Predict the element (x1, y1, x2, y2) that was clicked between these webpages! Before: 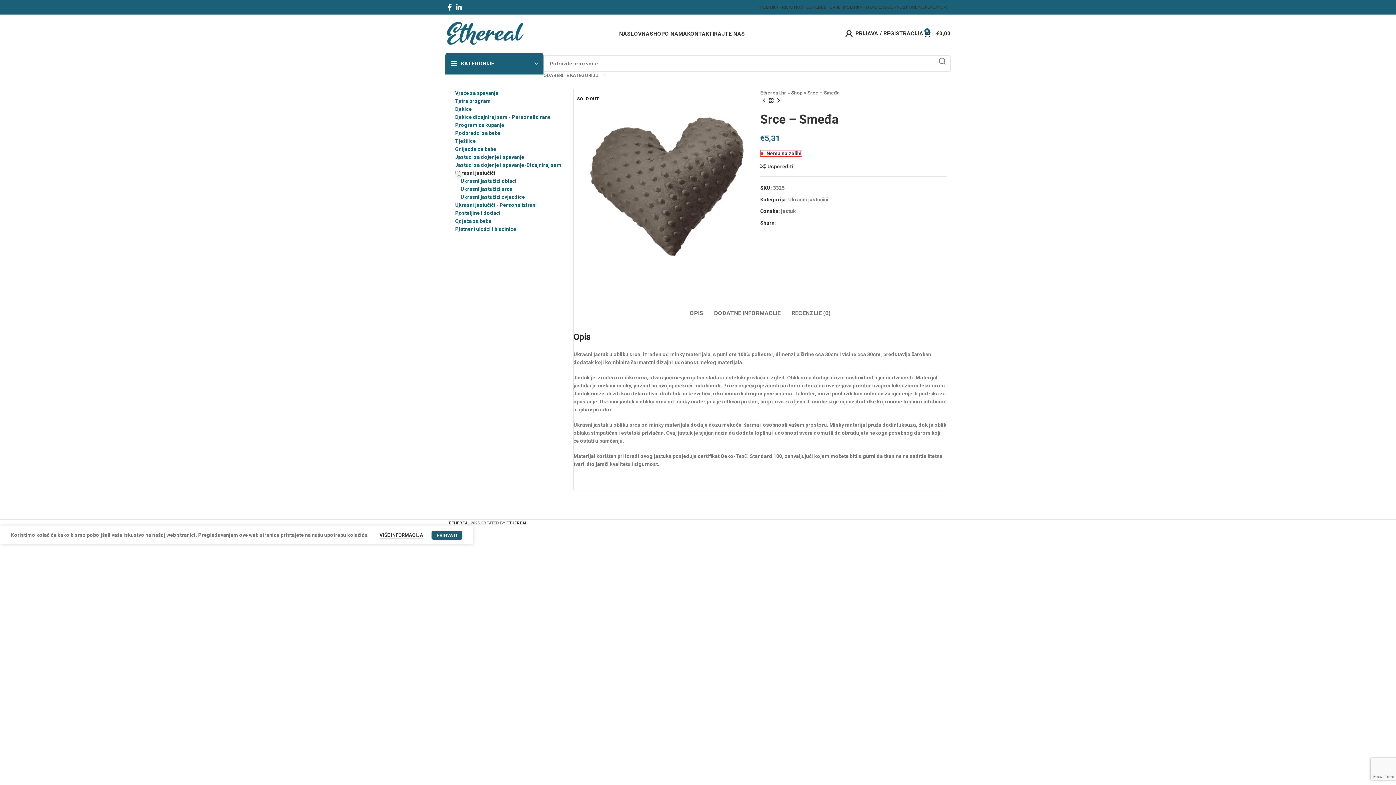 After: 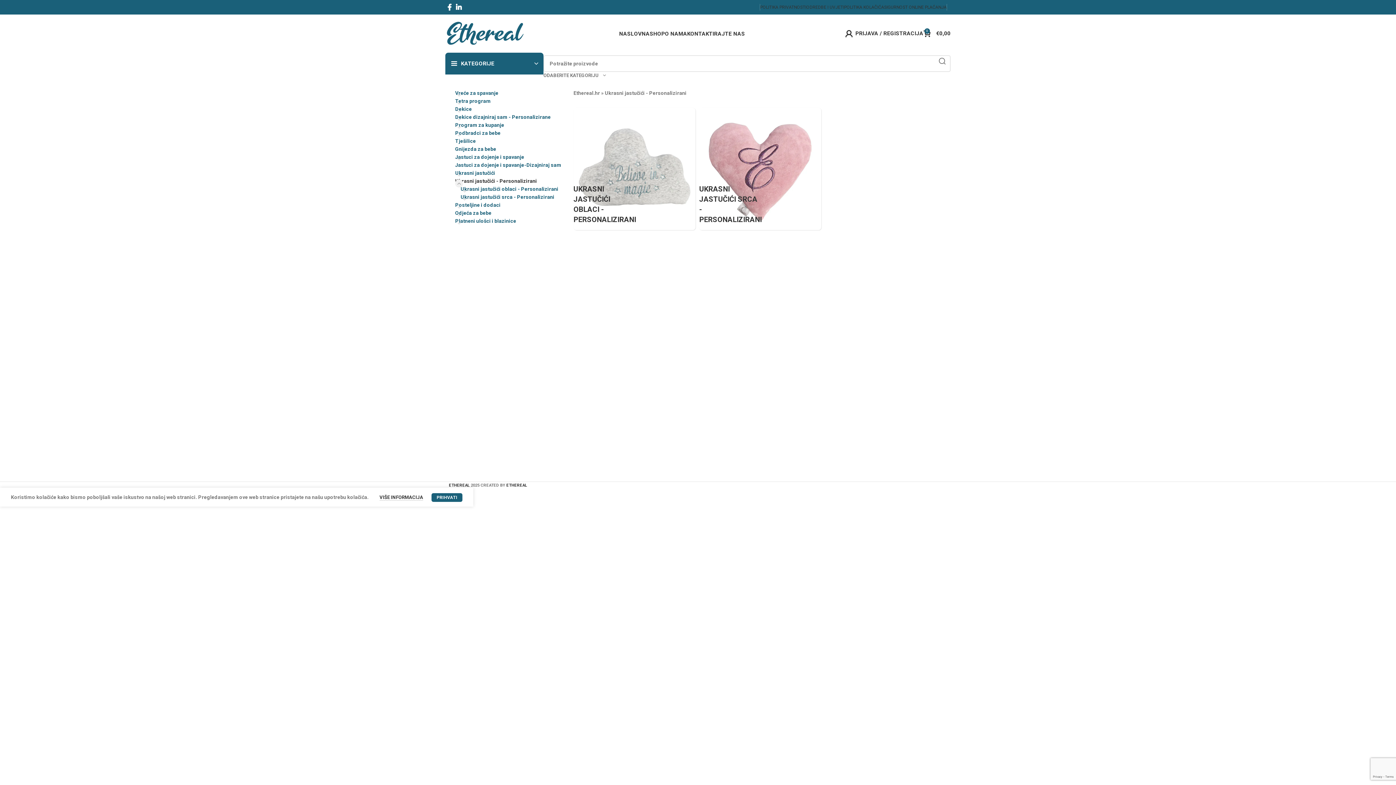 Action: bbox: (455, 201, 573, 209) label: Ukrasni jastučići - Personalizirani